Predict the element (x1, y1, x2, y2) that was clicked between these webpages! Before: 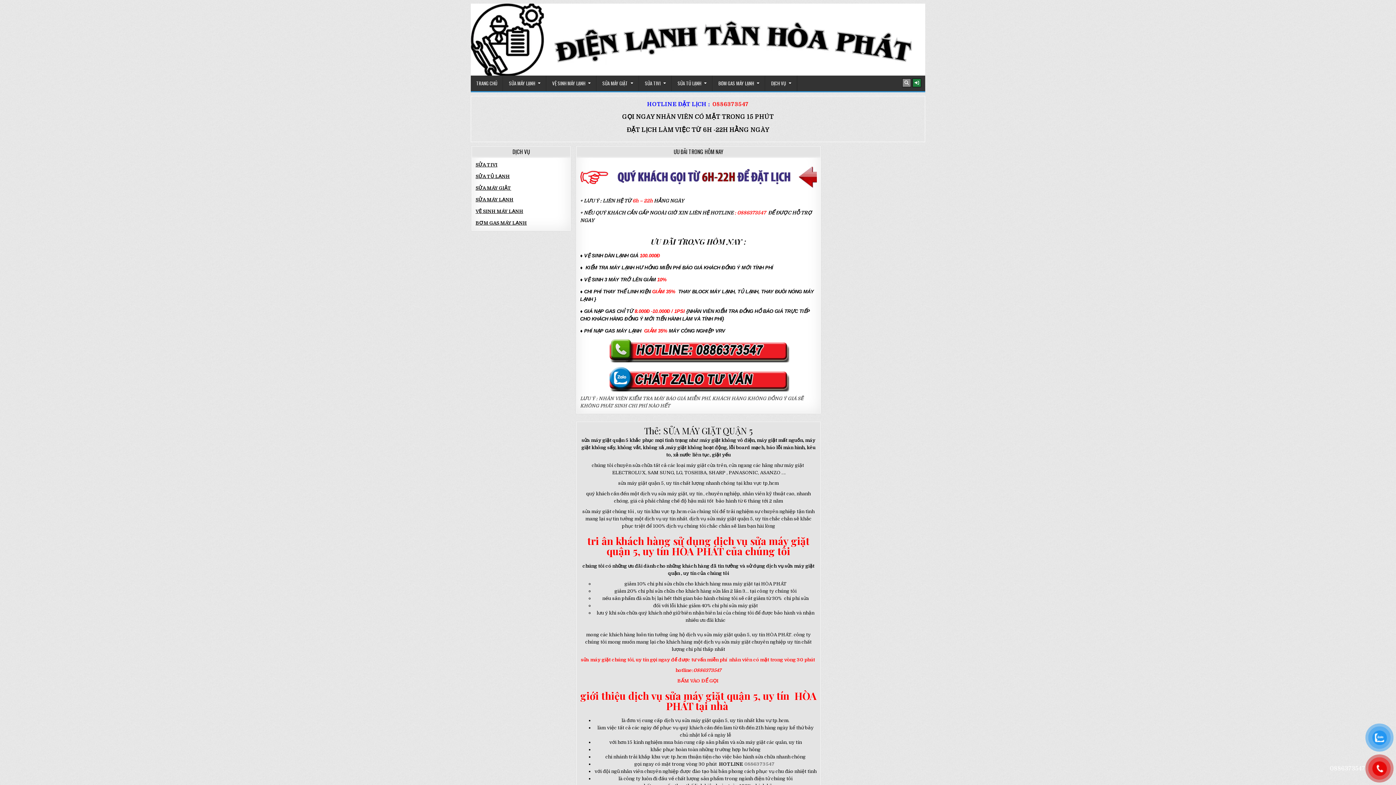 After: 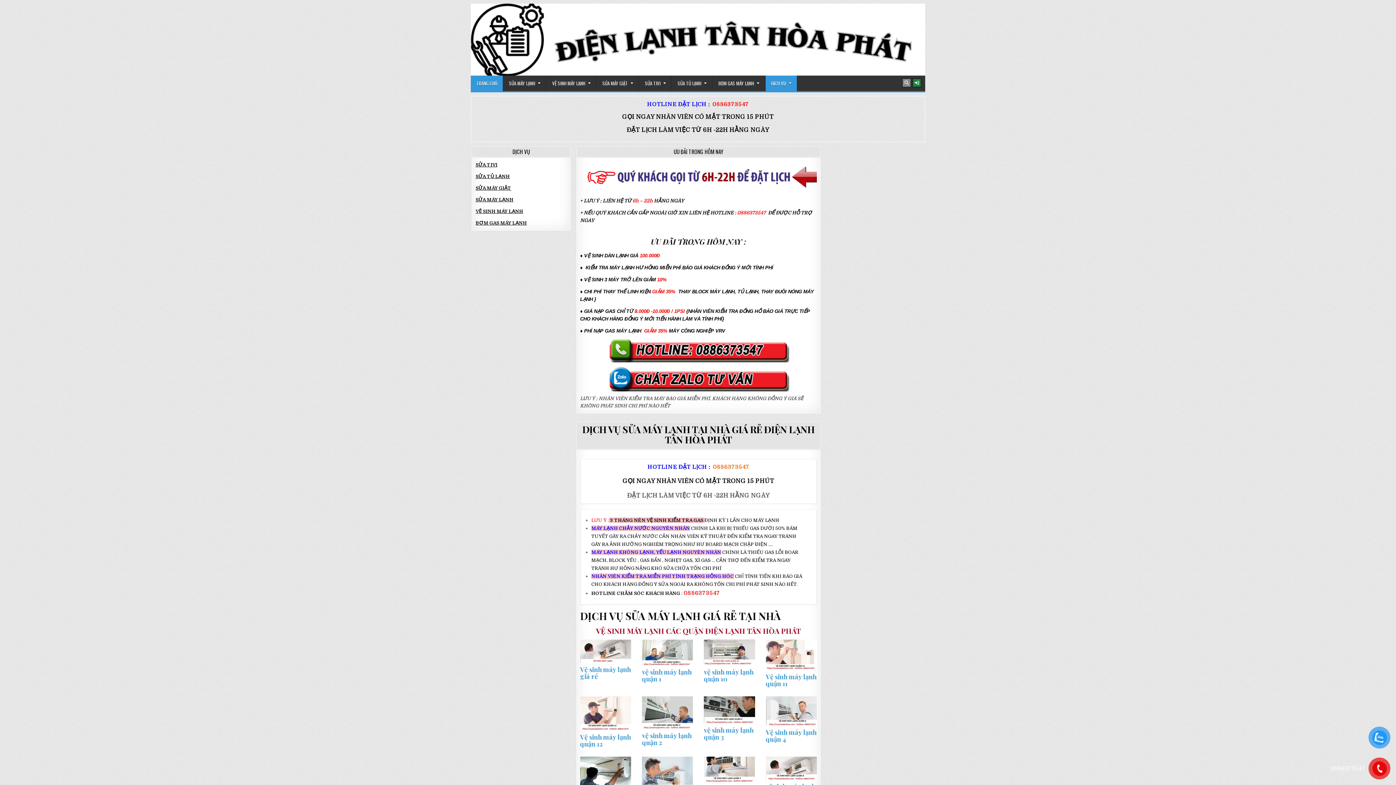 Action: bbox: (470, 75, 503, 91) label: TRANG CHỦ